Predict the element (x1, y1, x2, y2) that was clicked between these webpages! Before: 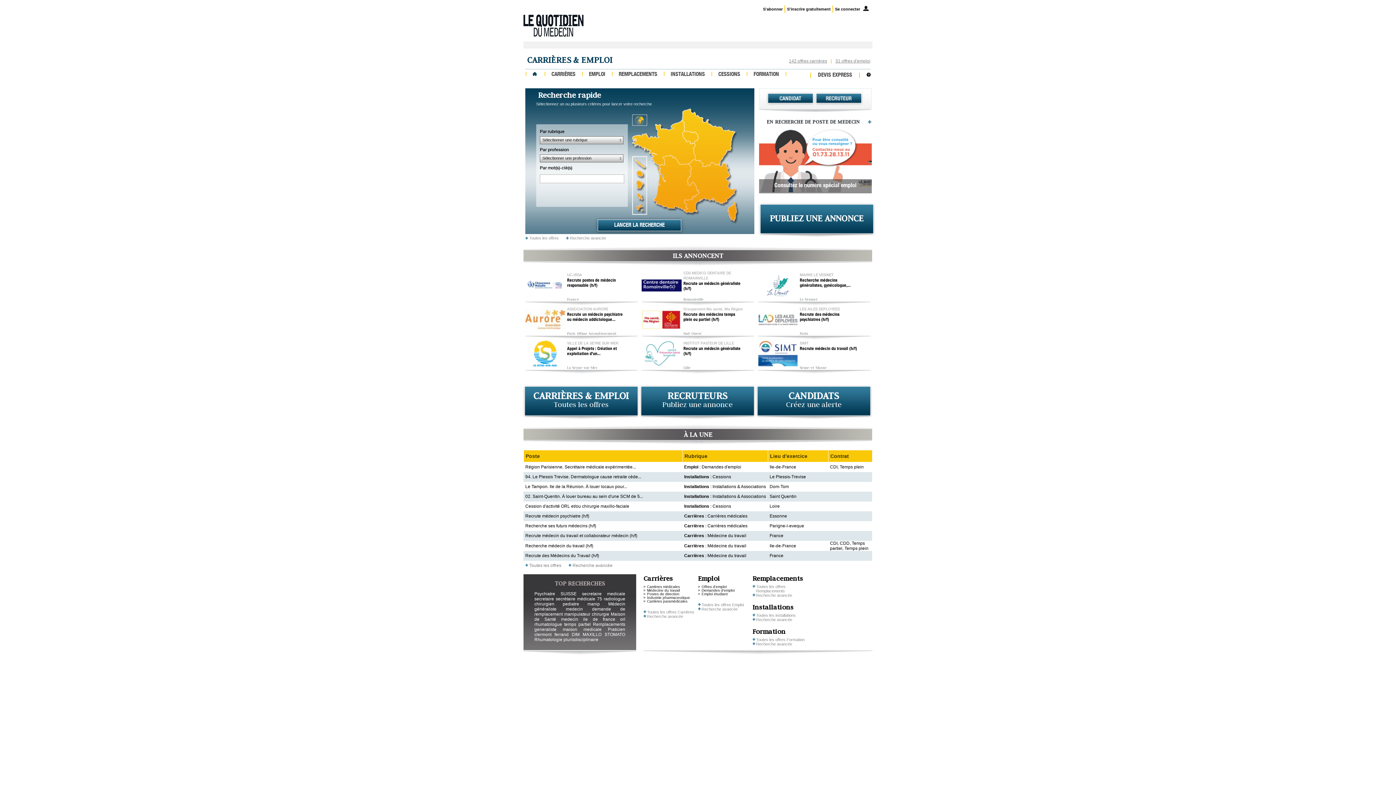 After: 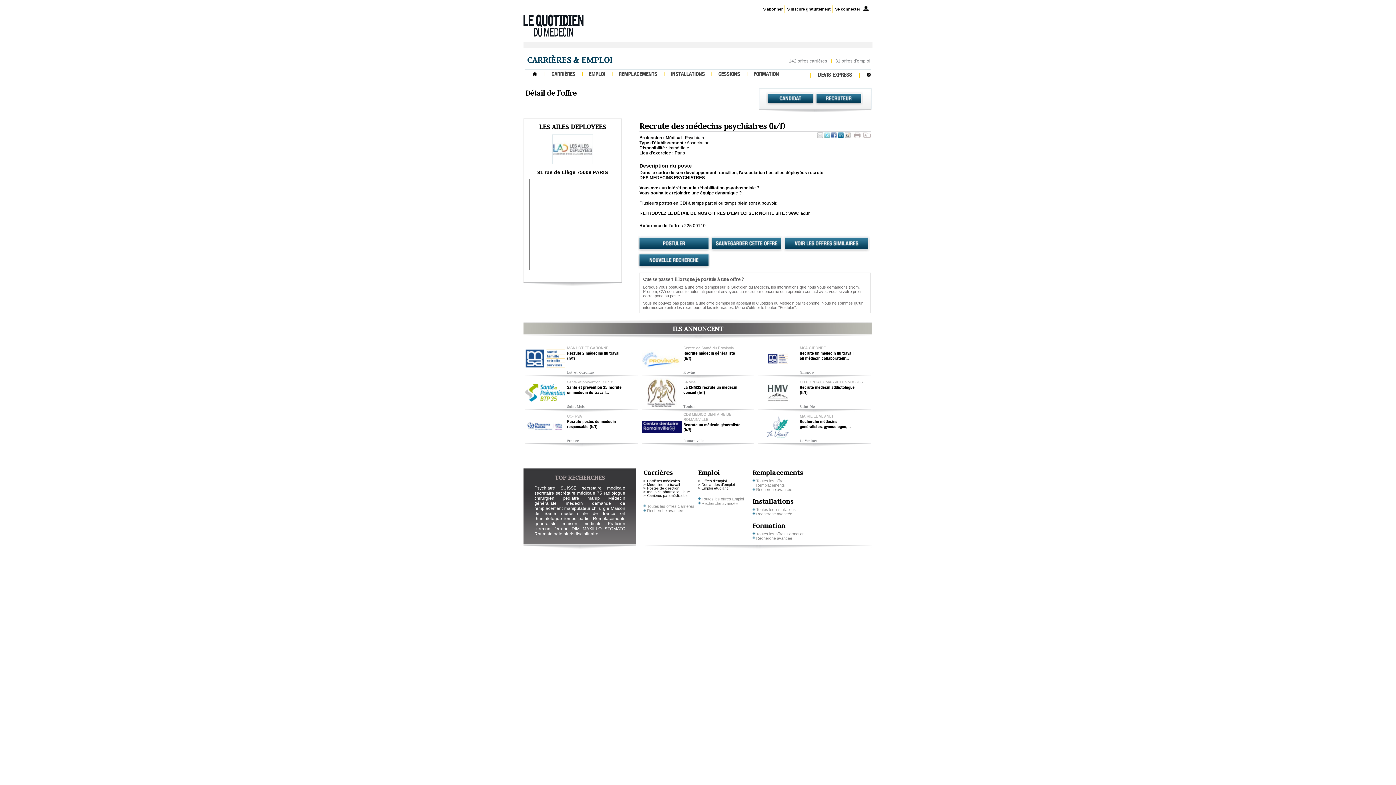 Action: bbox: (800, 312, 858, 327) label: Recrute des médecins psychiatres (h/f)